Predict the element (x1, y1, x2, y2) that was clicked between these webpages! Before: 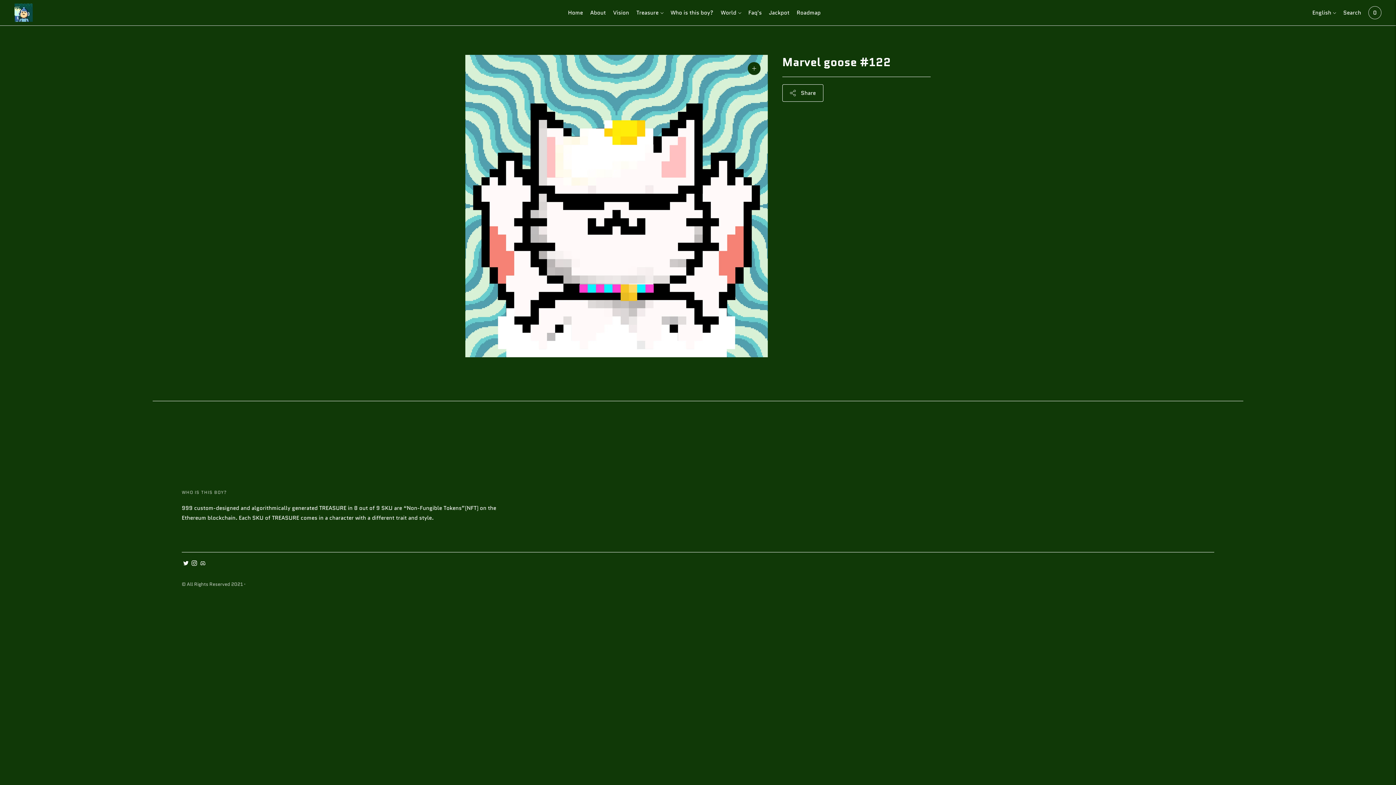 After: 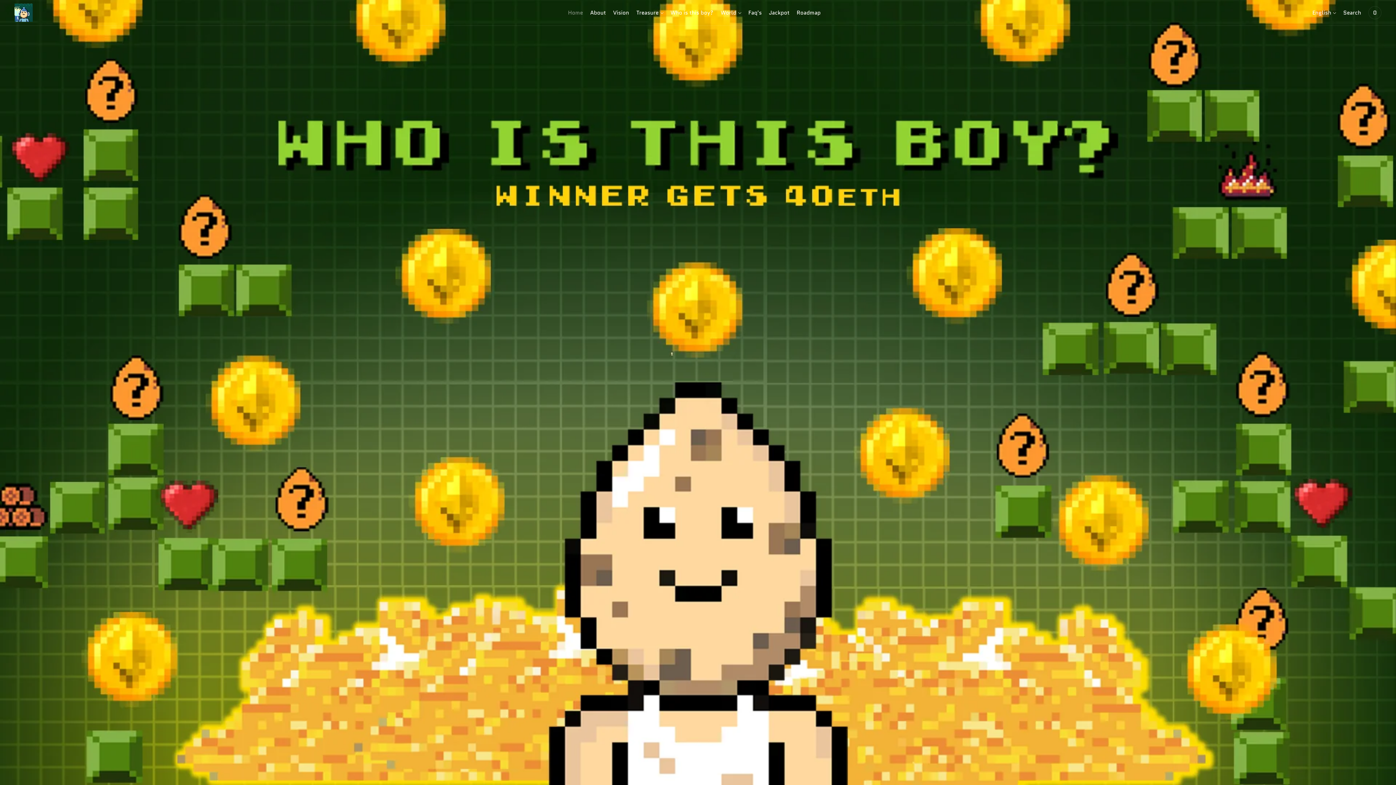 Action: bbox: (14, 3, 32, 21)